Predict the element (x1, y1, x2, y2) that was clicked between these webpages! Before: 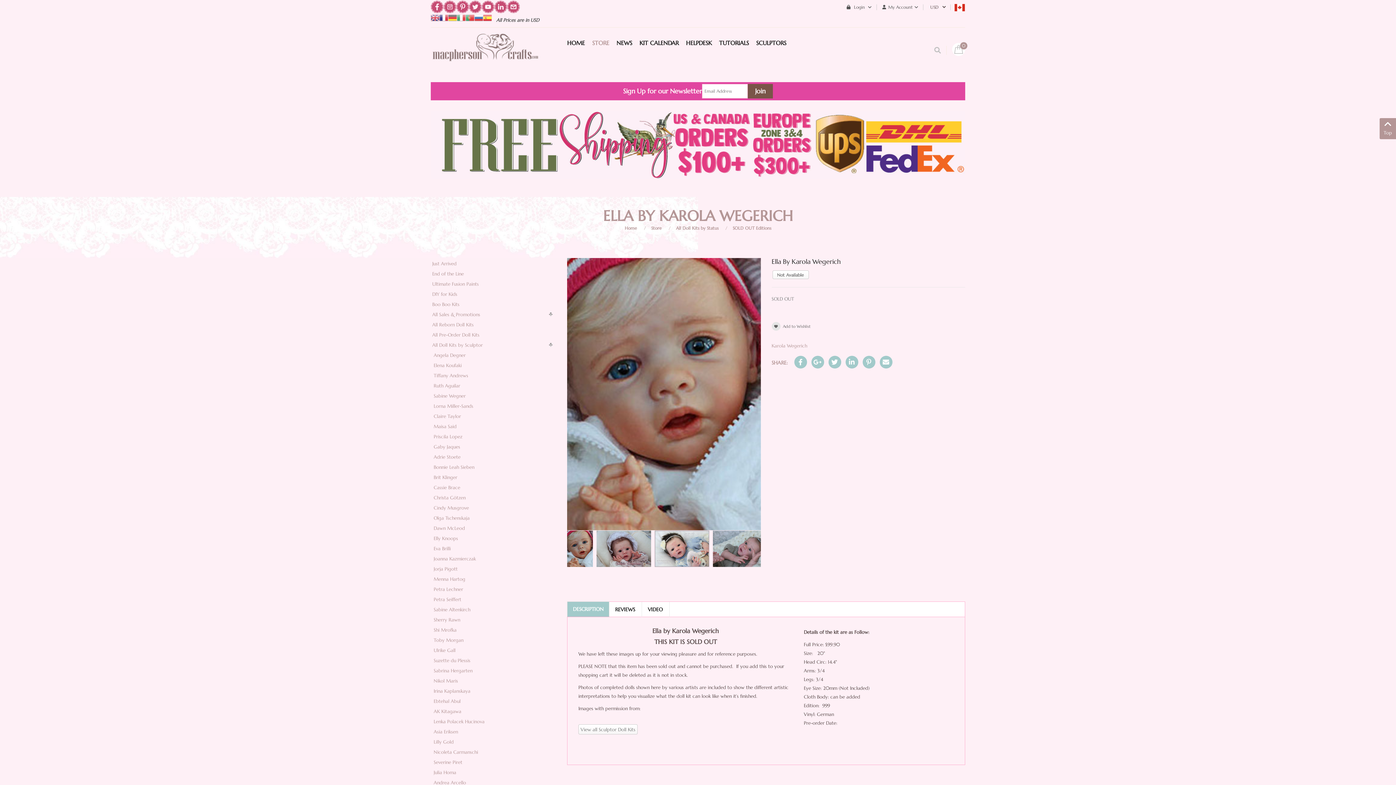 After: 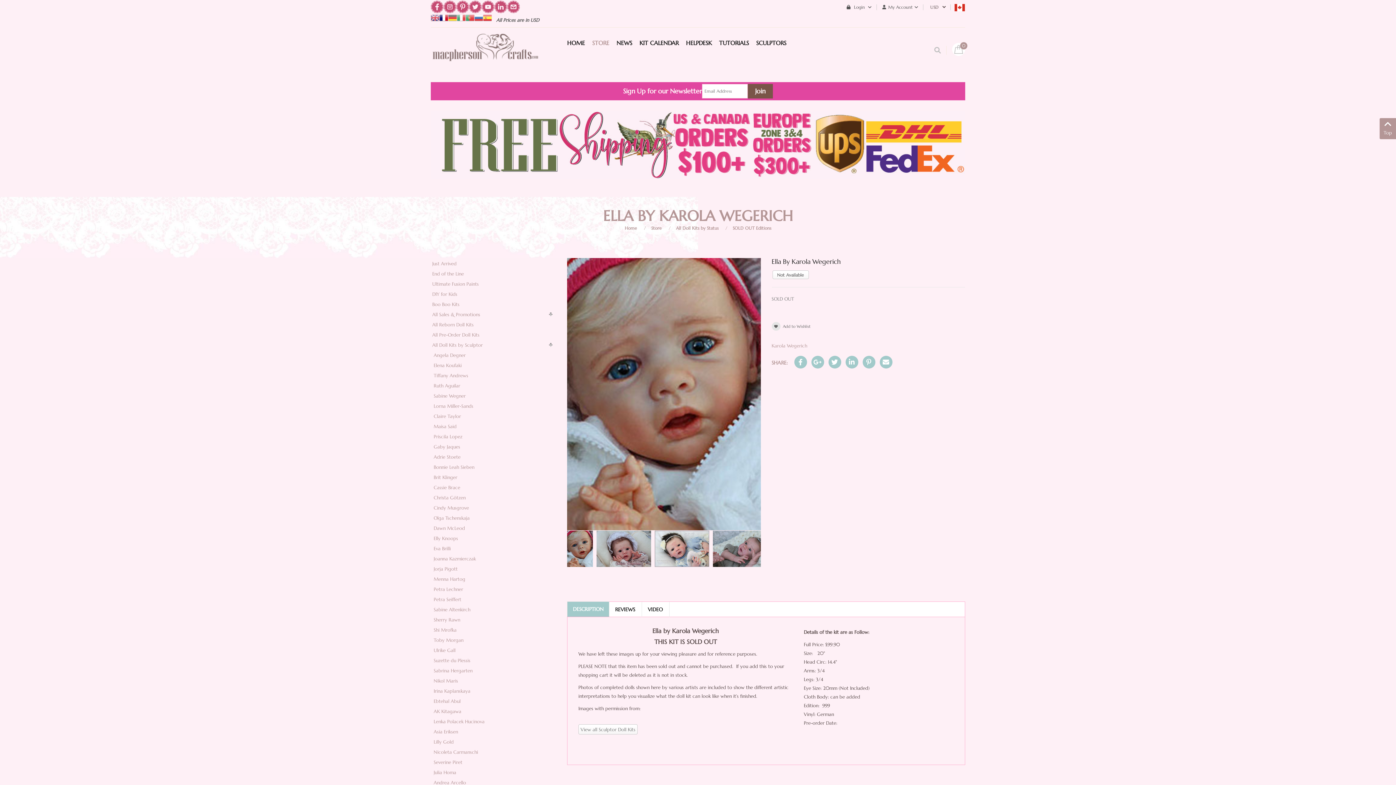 Action: bbox: (439, 14, 448, 20)